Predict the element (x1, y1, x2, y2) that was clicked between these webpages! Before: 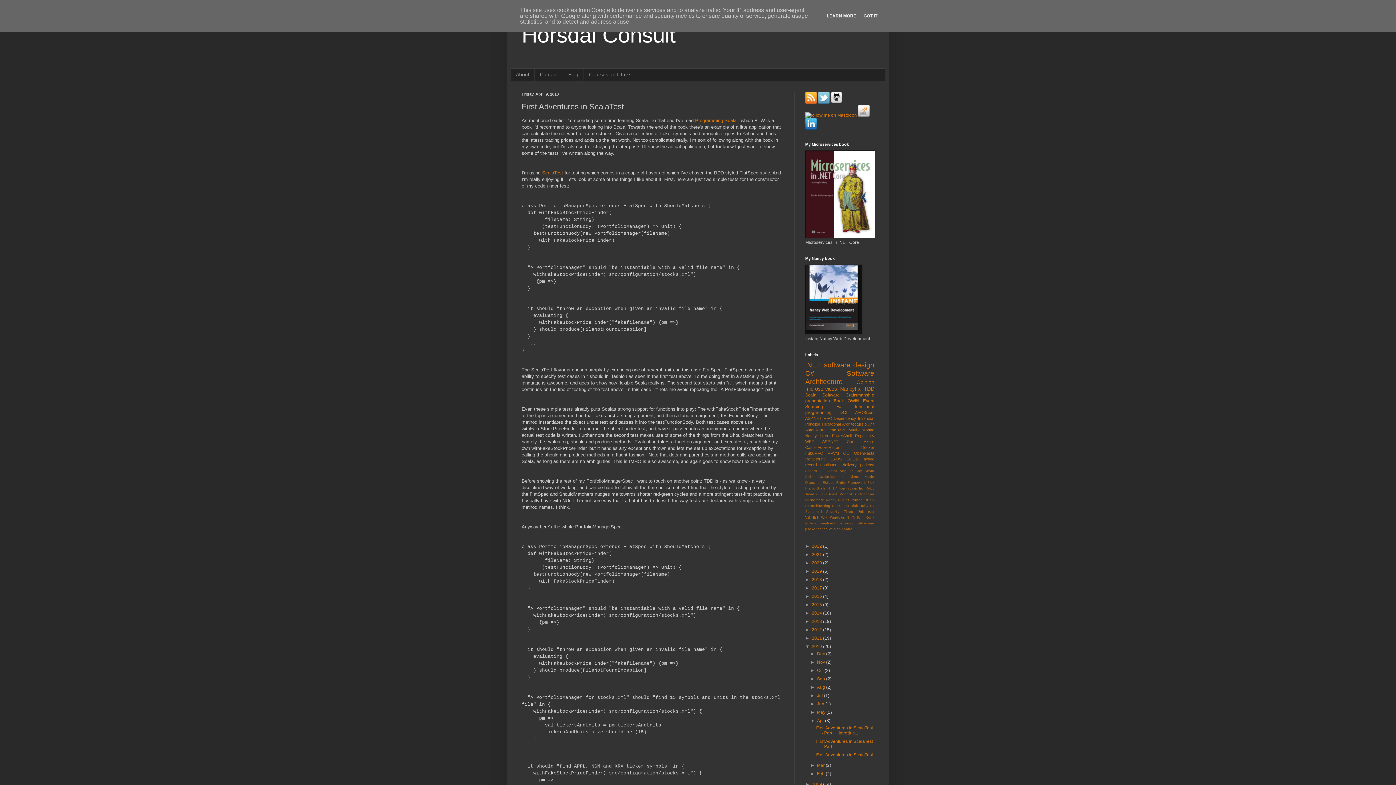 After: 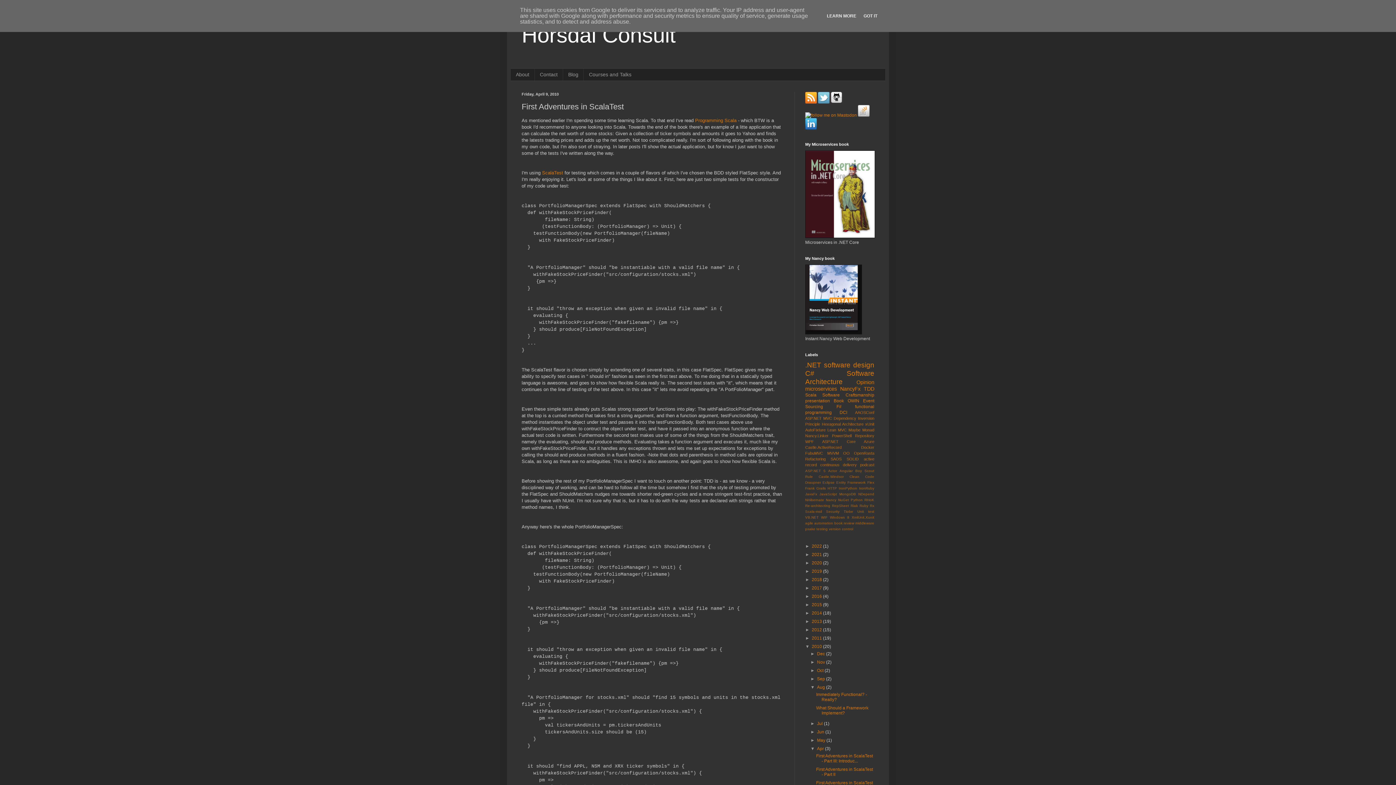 Action: label: ►   bbox: (810, 685, 817, 690)